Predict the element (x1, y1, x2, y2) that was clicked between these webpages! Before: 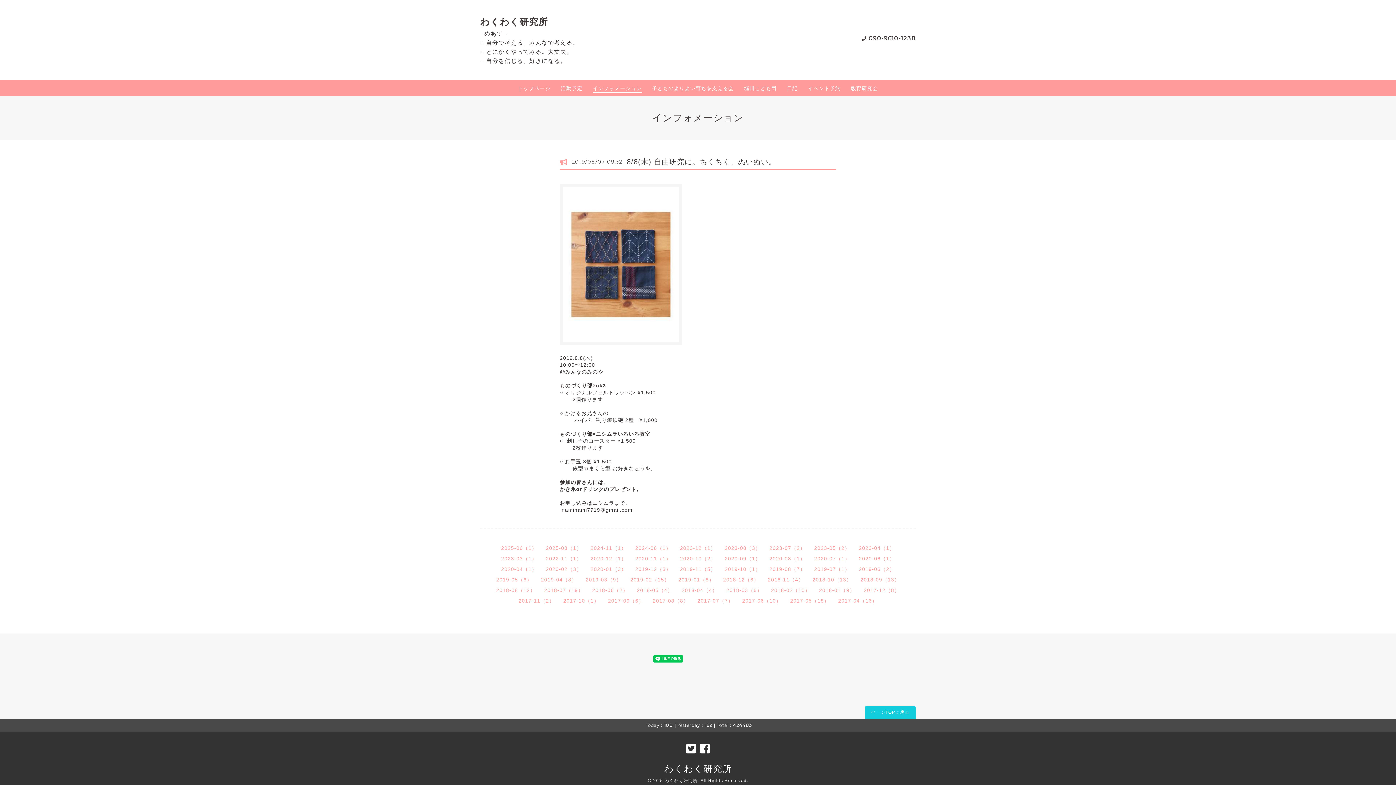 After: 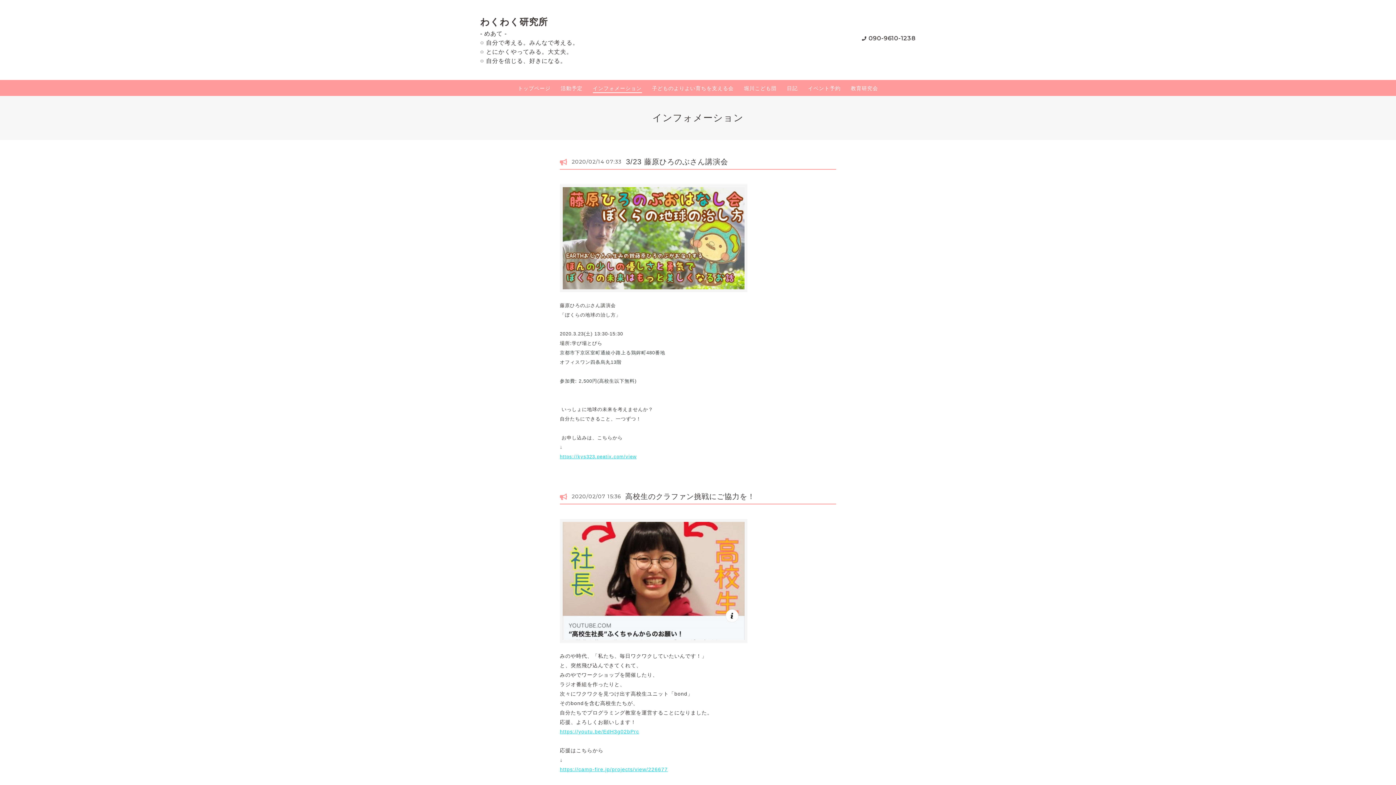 Action: label: 2020-02（3） bbox: (546, 566, 582, 572)